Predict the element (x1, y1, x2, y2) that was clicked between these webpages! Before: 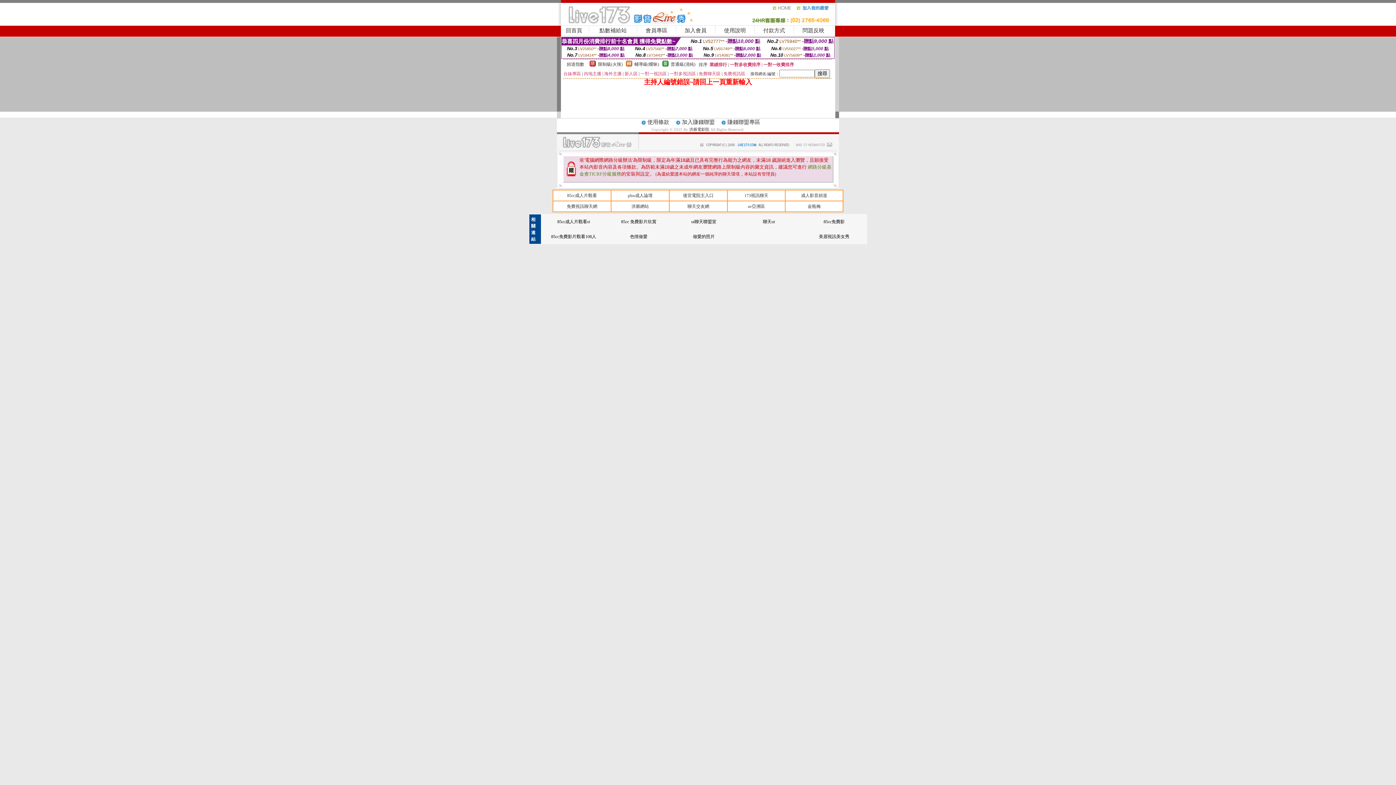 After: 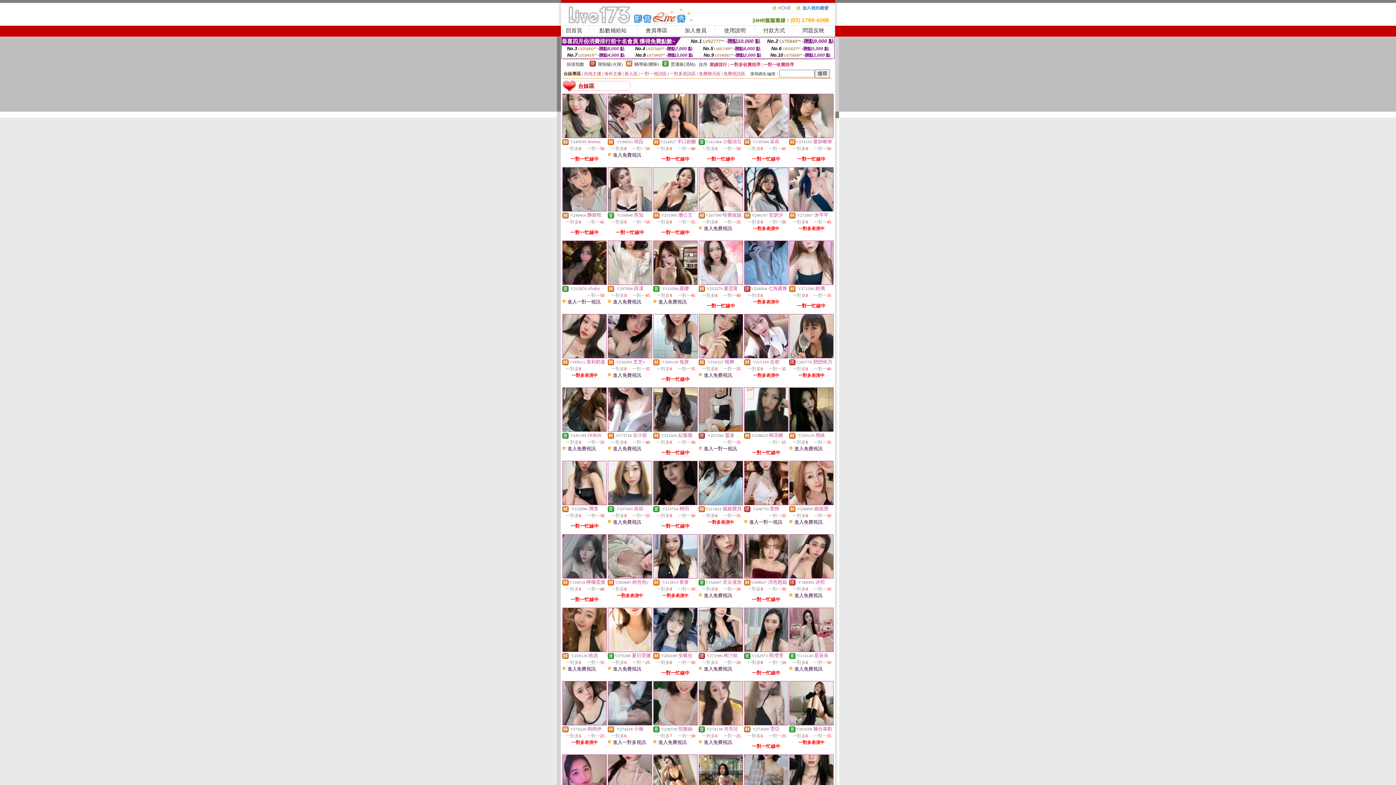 Action: bbox: (563, 71, 581, 76) label: 台妹專區